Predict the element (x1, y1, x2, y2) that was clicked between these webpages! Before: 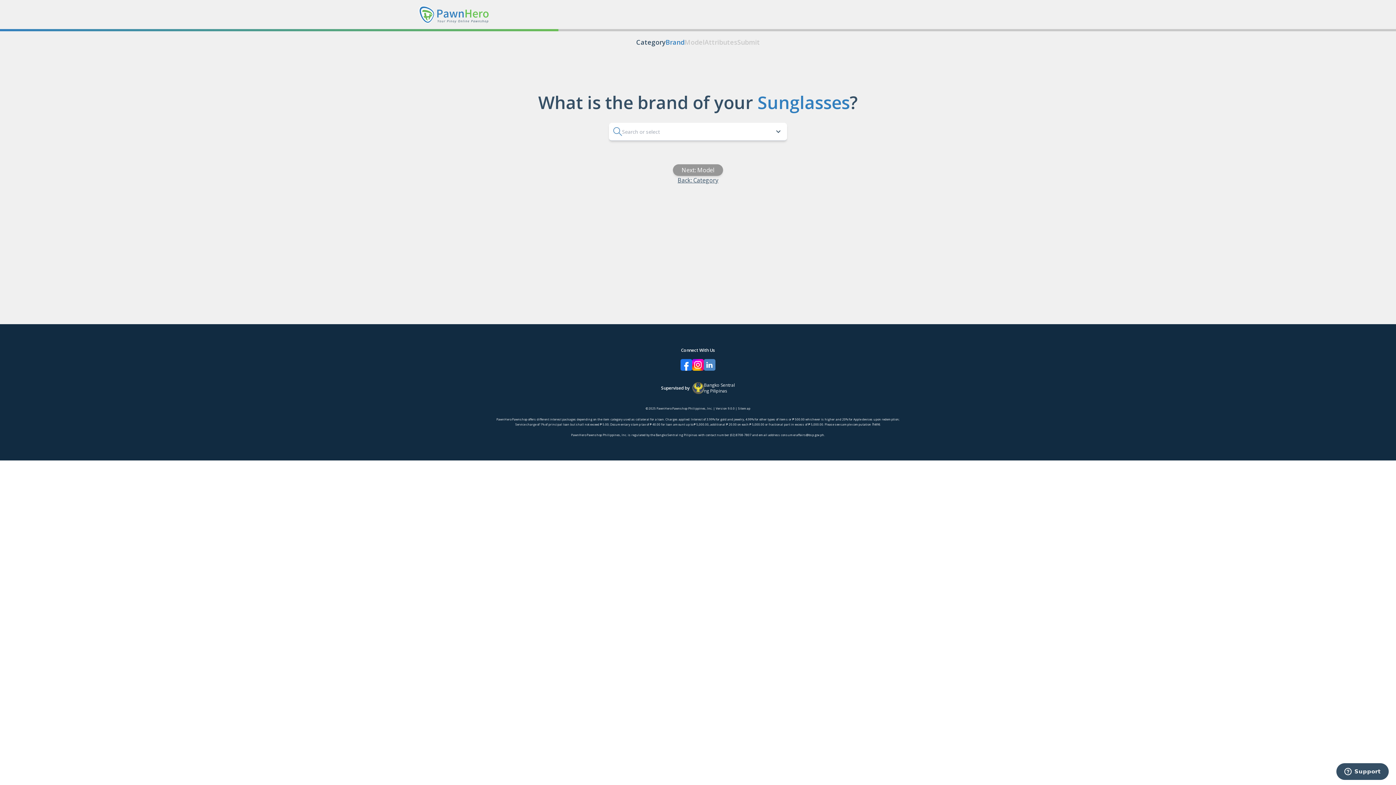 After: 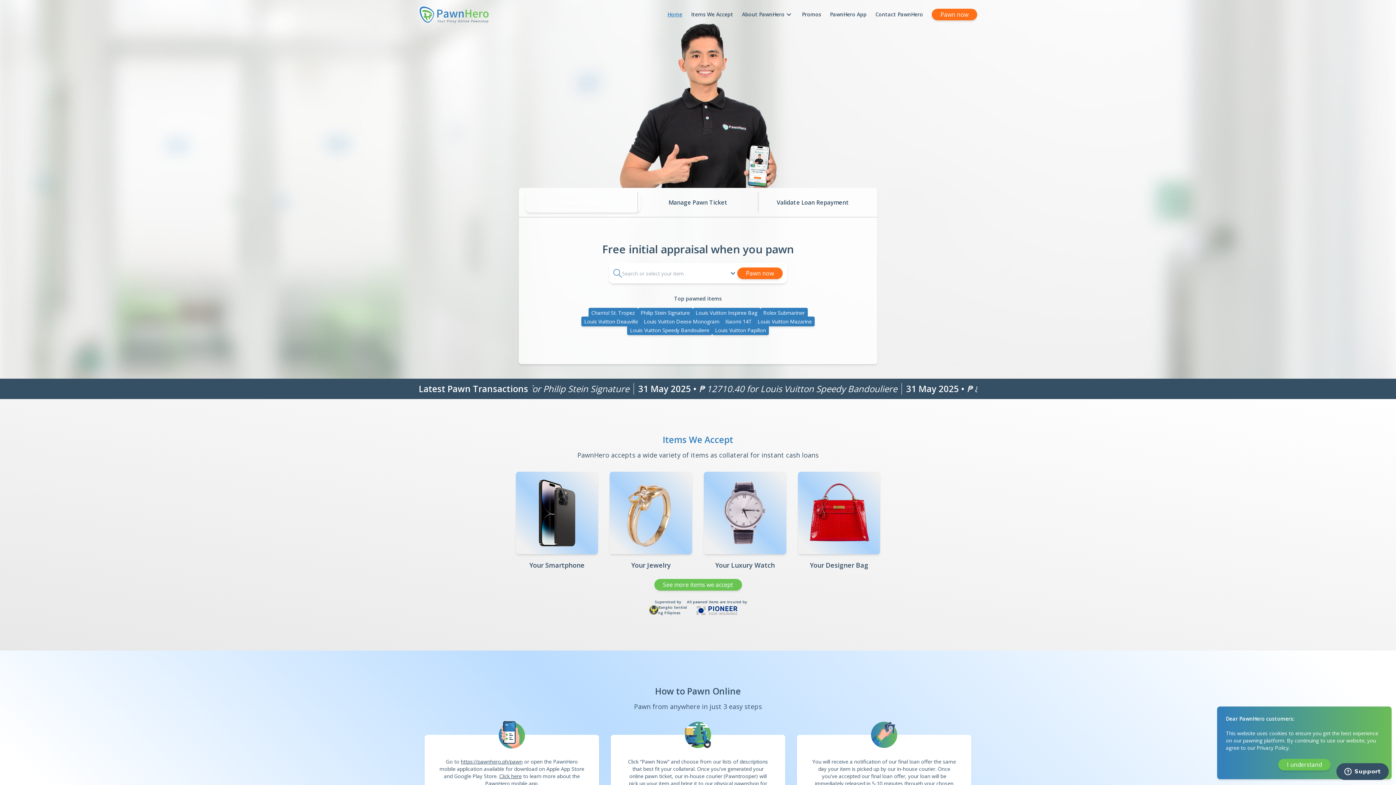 Action: bbox: (418, 5, 489, 23)